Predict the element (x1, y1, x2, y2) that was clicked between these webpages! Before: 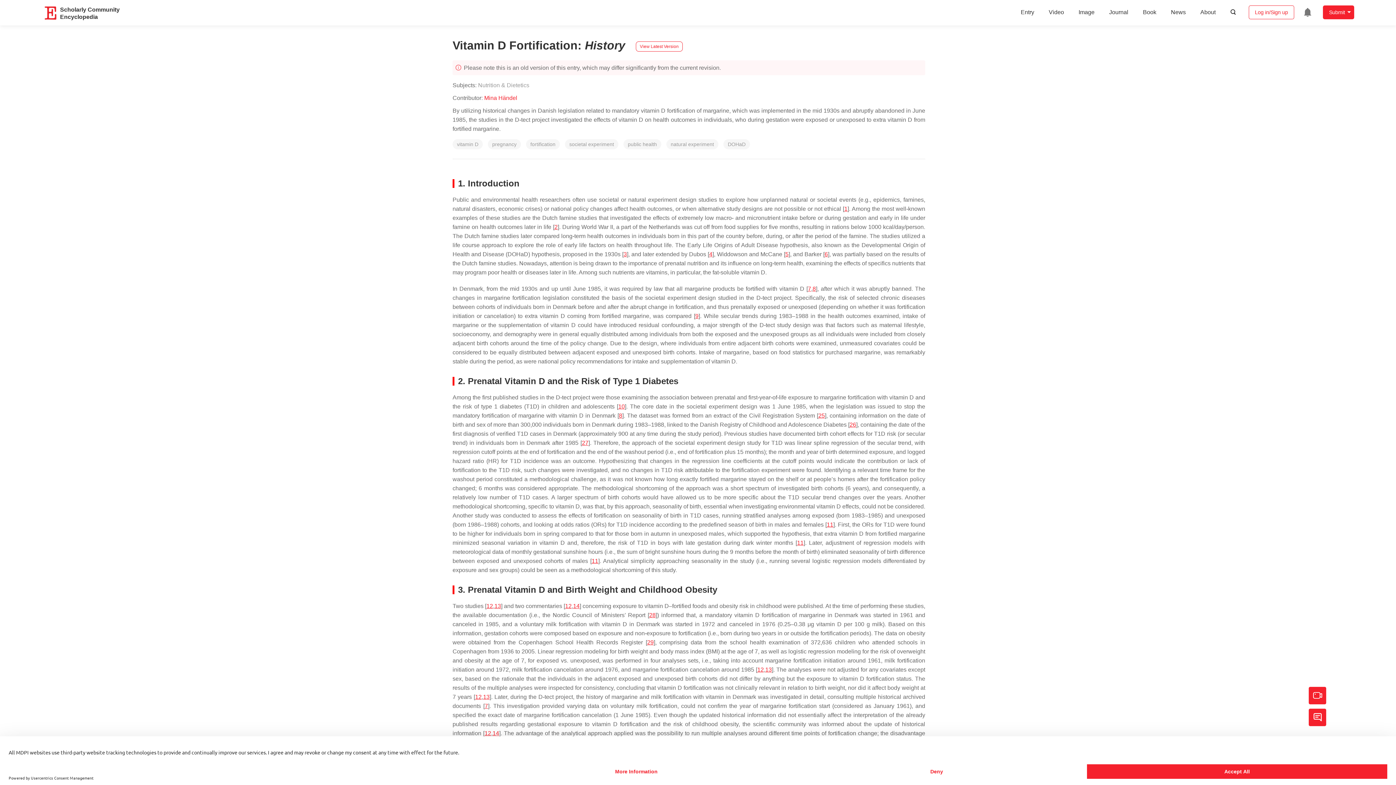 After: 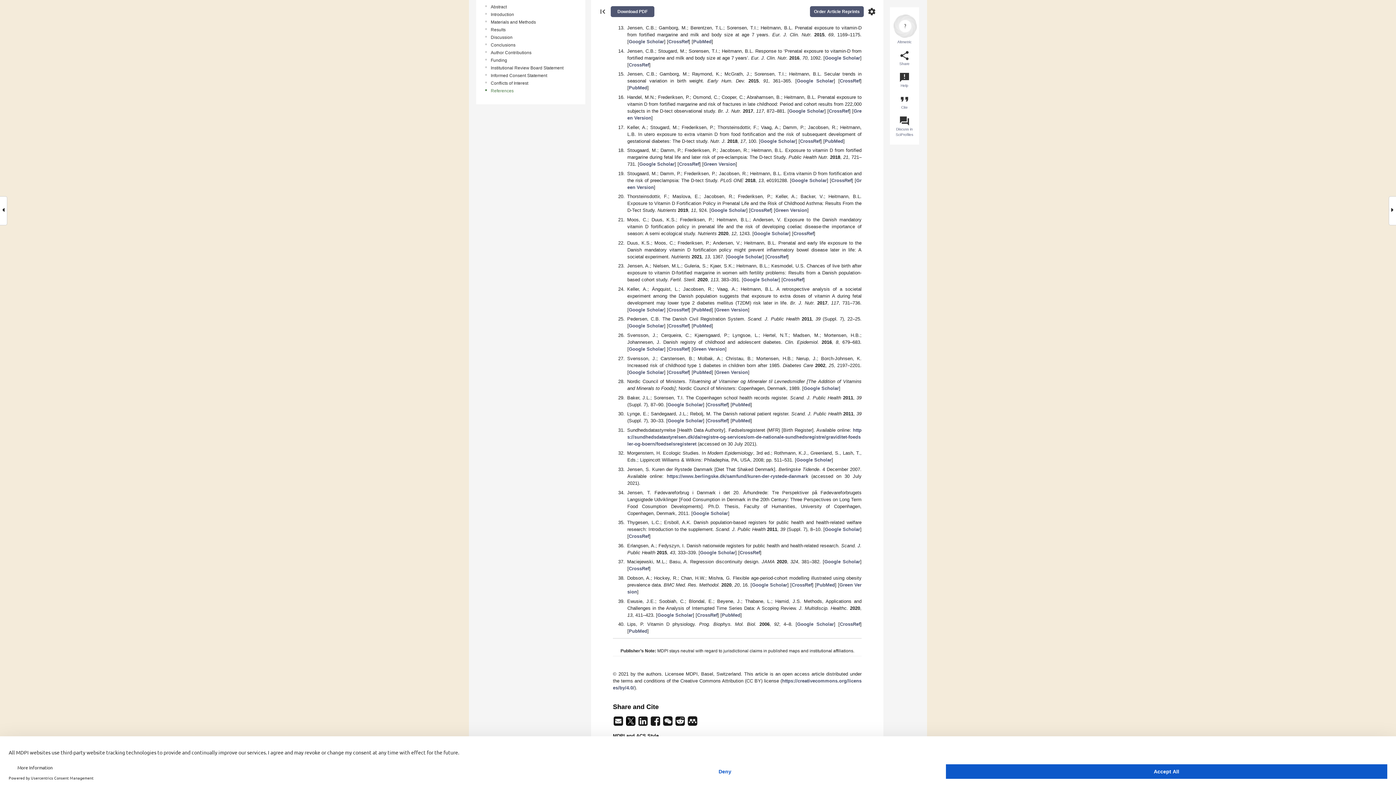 Action: bbox: (757, 666, 764, 673) label: 12